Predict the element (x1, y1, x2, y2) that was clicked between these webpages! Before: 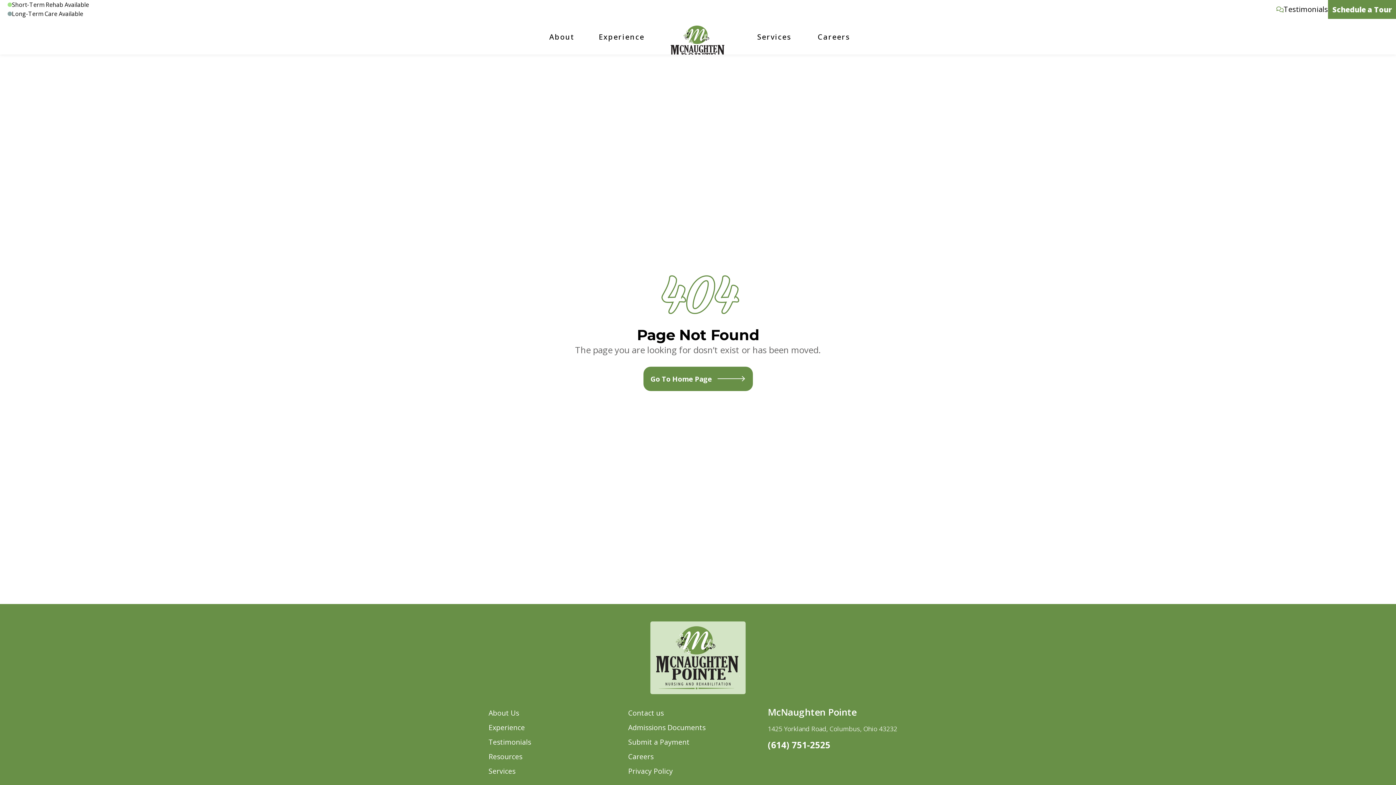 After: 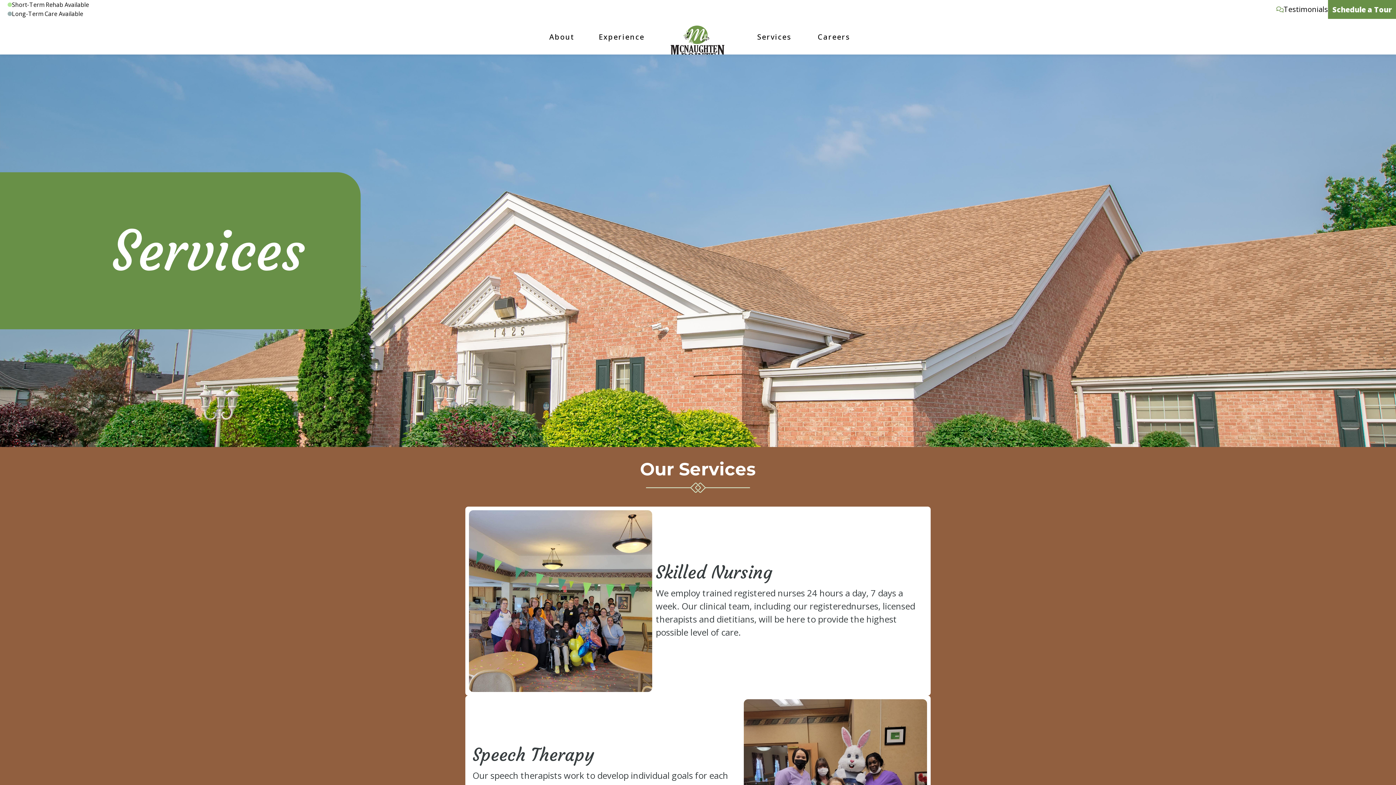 Action: bbox: (488, 764, 561, 778) label: Services